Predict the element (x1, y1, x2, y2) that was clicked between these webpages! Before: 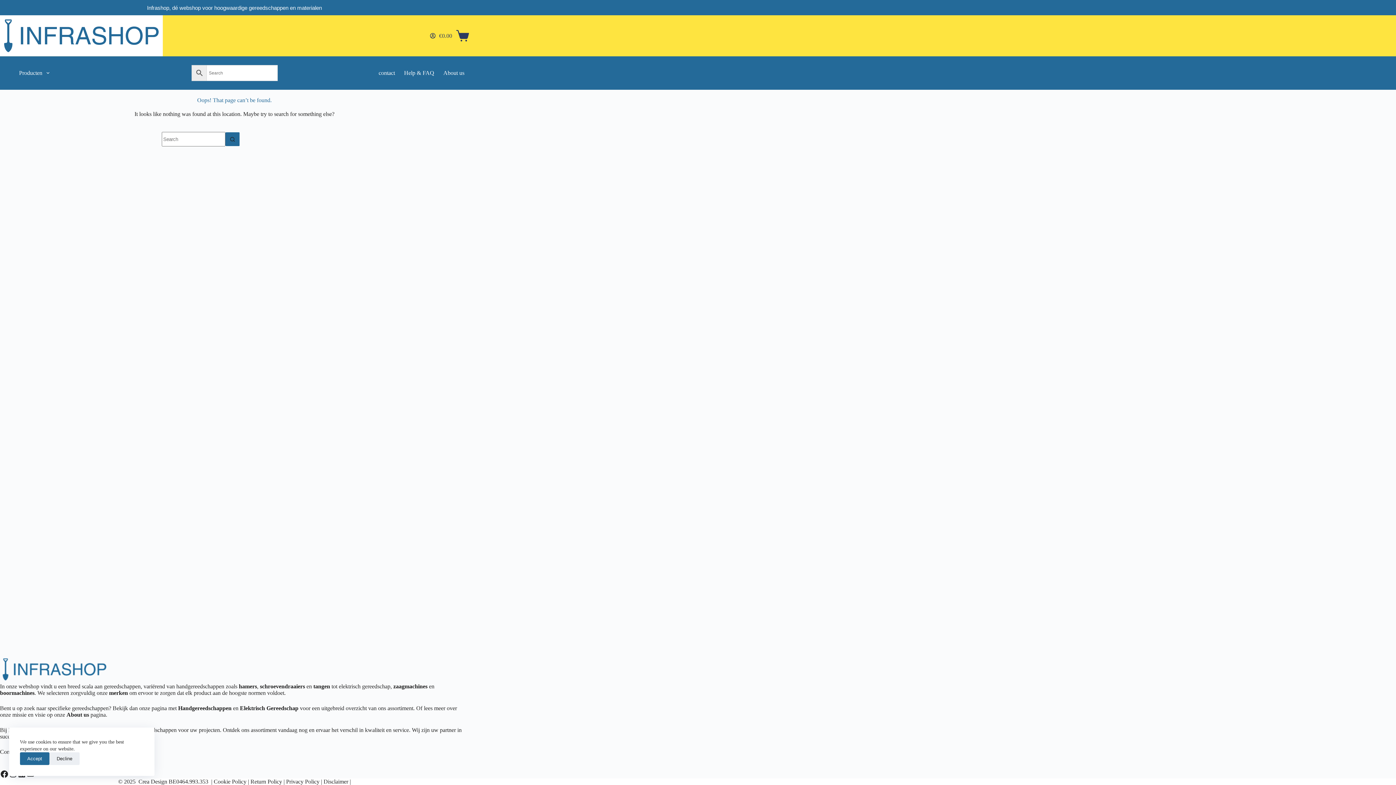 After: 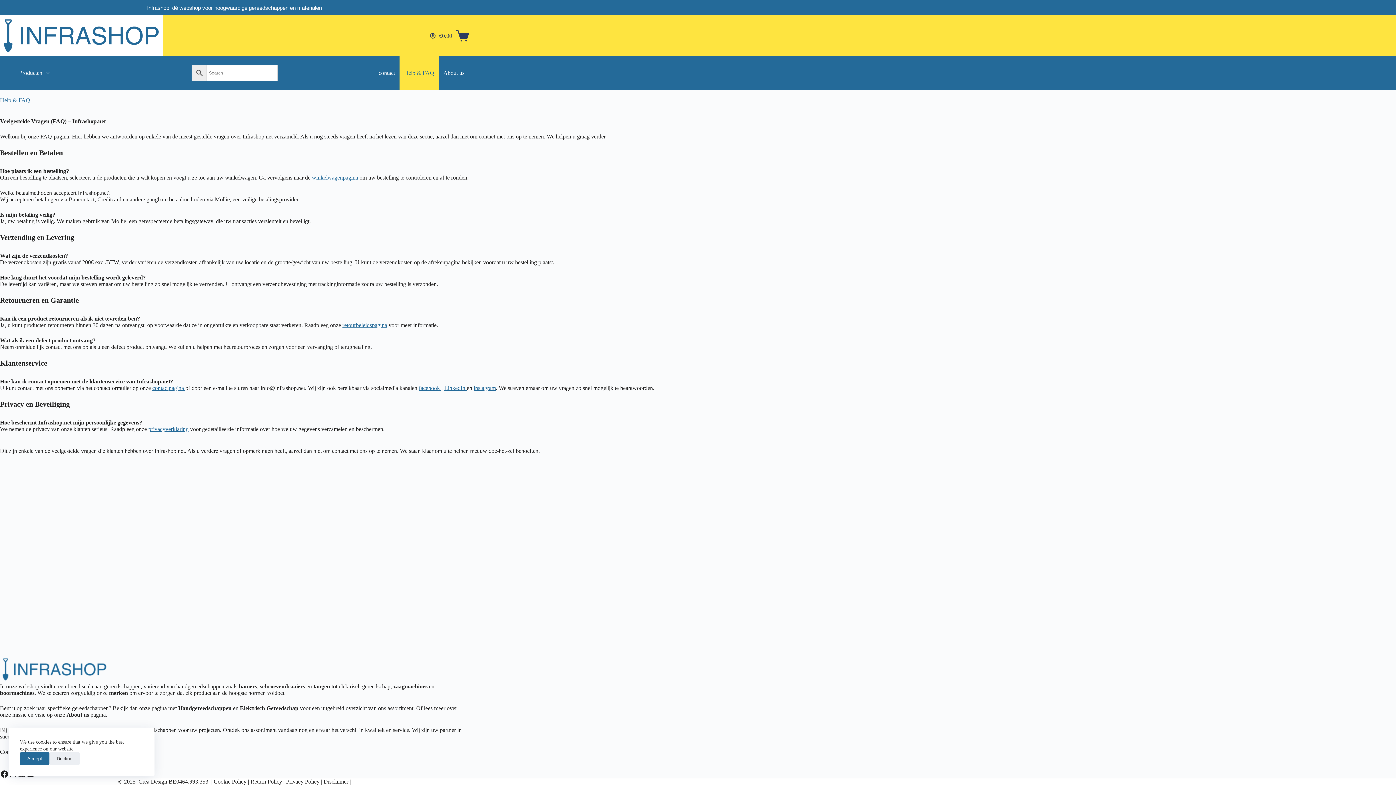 Action: label: Help & FAQ bbox: (399, 56, 438, 89)